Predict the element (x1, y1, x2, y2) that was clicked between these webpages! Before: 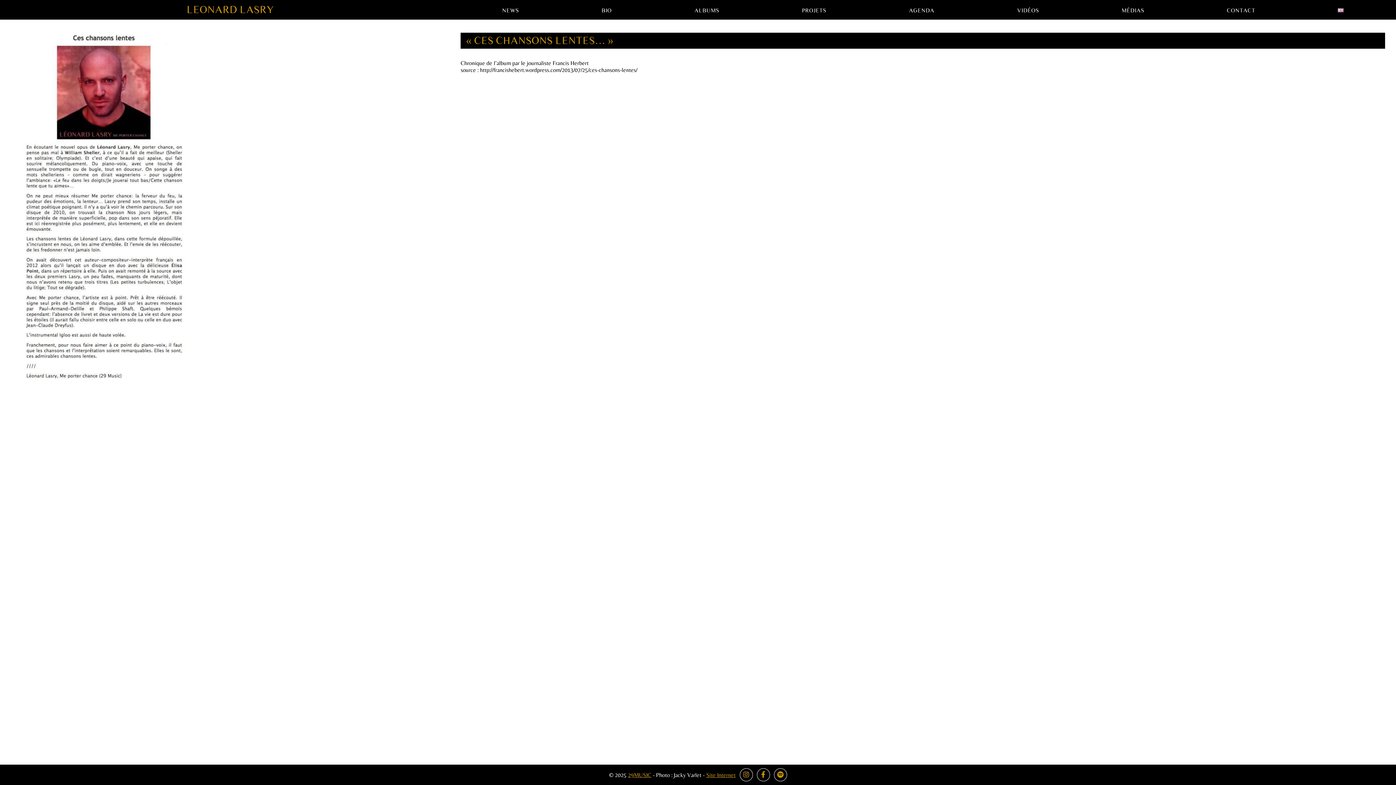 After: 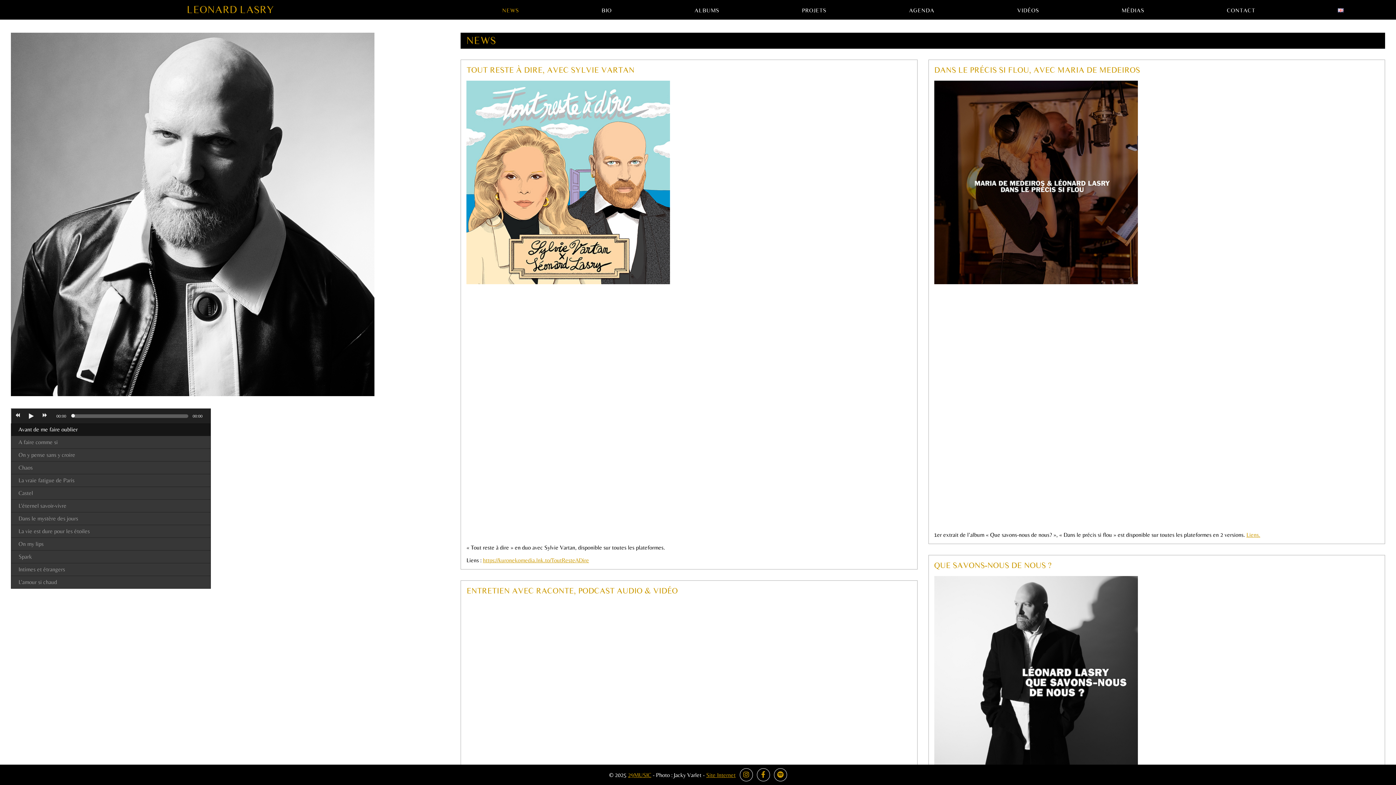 Action: bbox: (460, 5, 560, 16) label: NEWS